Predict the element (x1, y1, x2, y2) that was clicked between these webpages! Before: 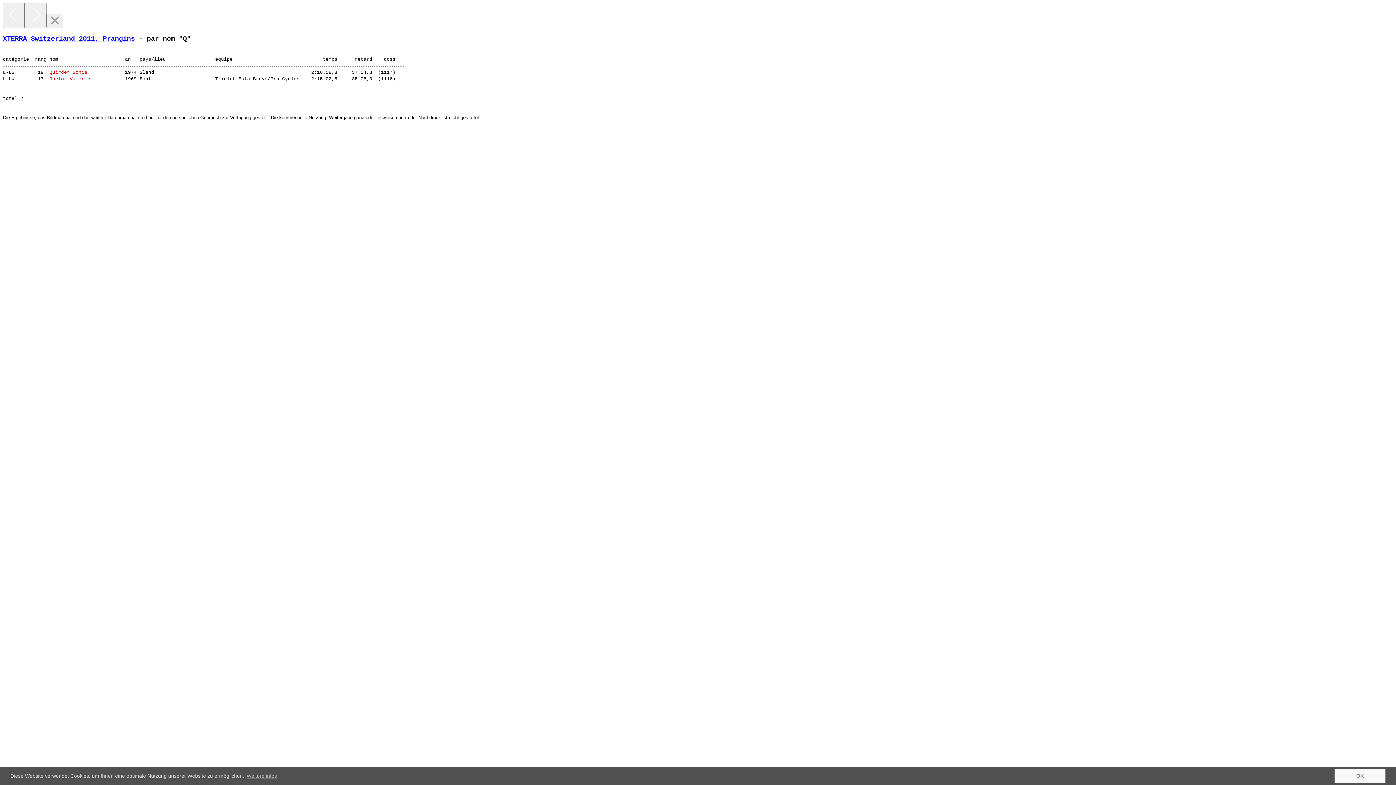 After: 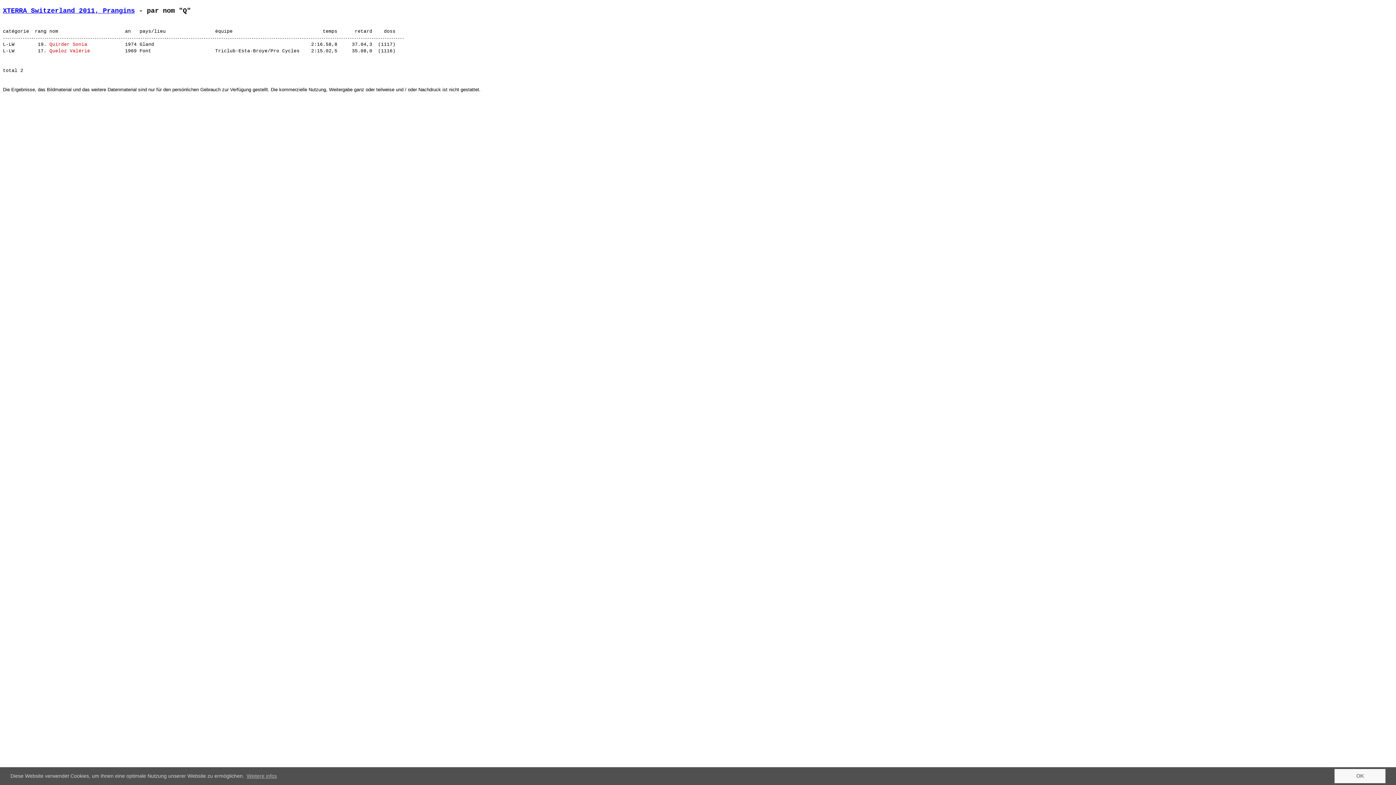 Action: bbox: (46, 13, 63, 28) label: Close